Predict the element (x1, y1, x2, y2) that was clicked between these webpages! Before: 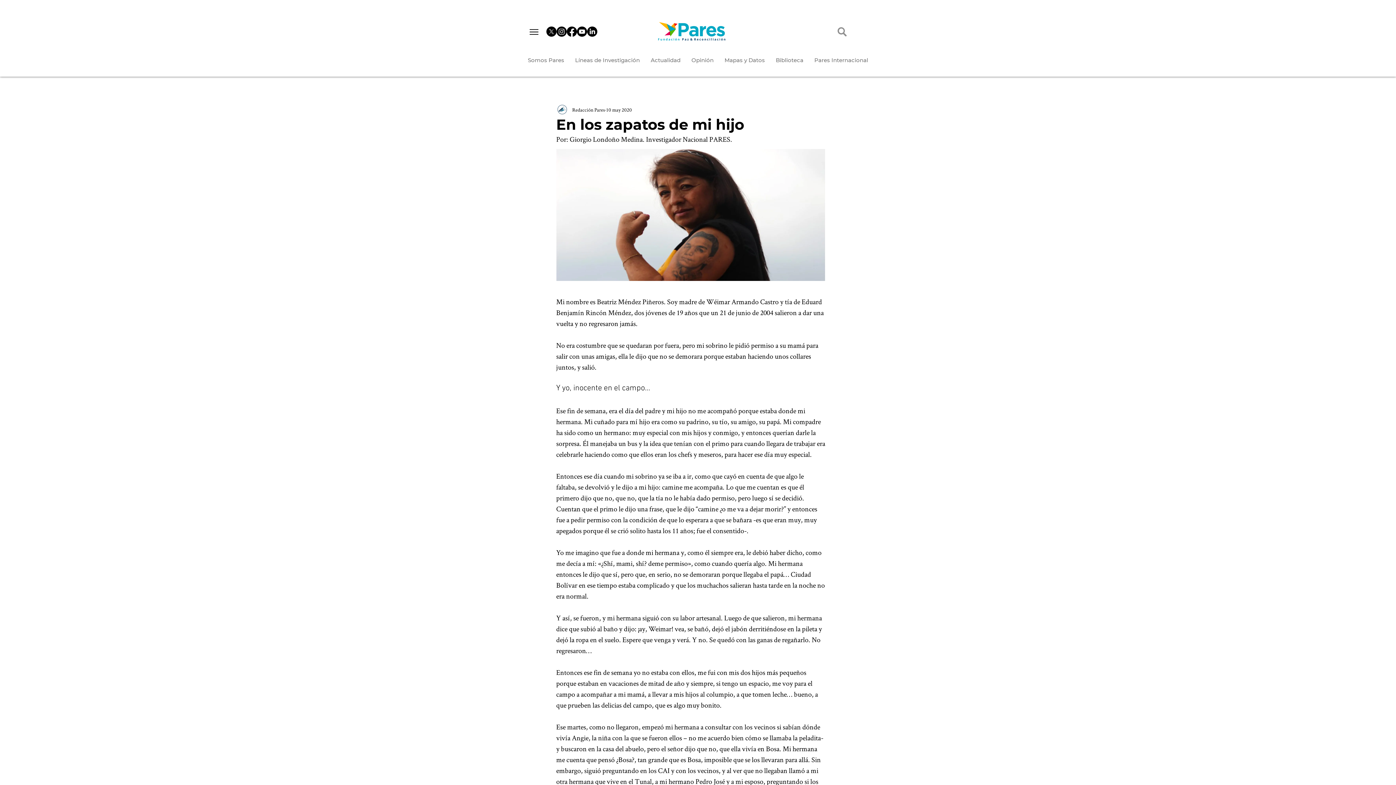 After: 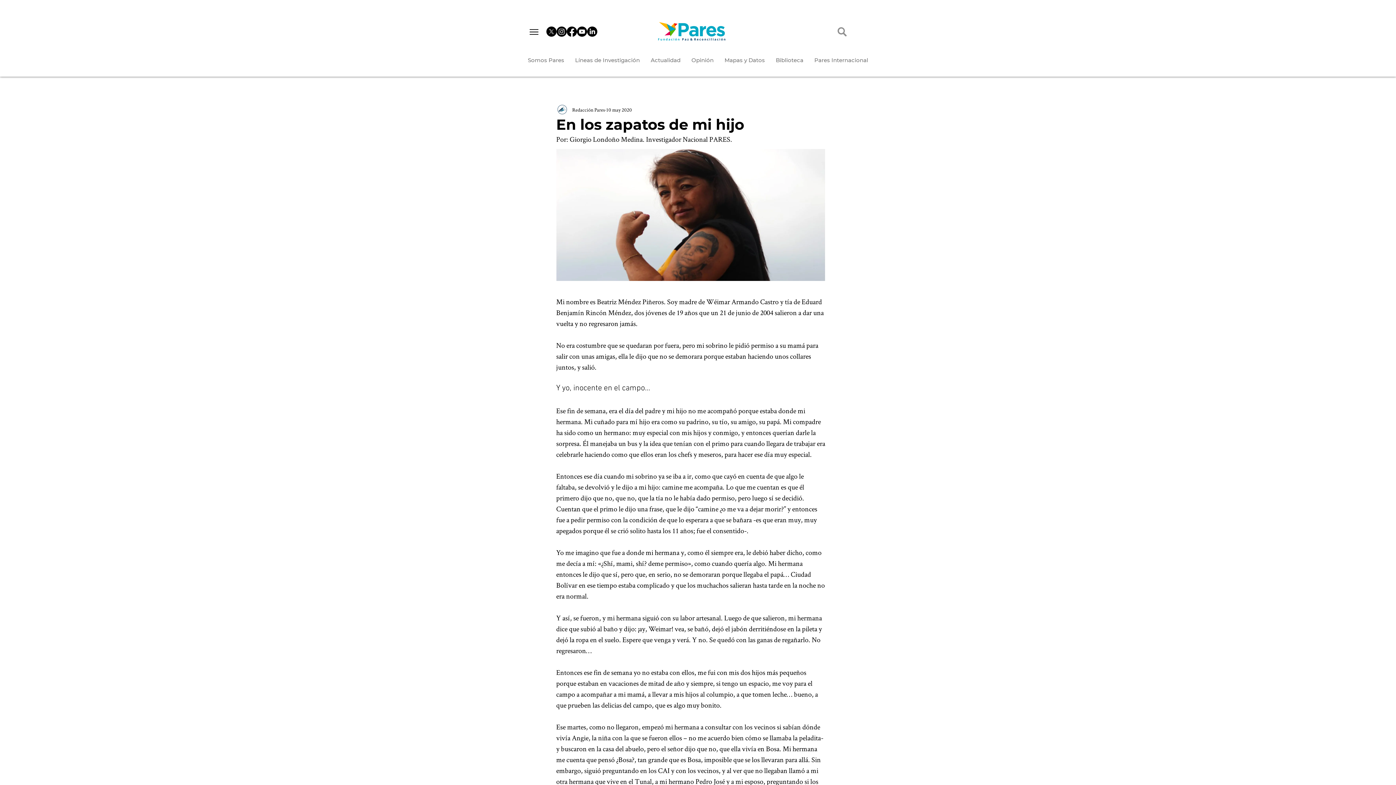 Action: bbox: (566, 26, 577, 36) label: Facebook